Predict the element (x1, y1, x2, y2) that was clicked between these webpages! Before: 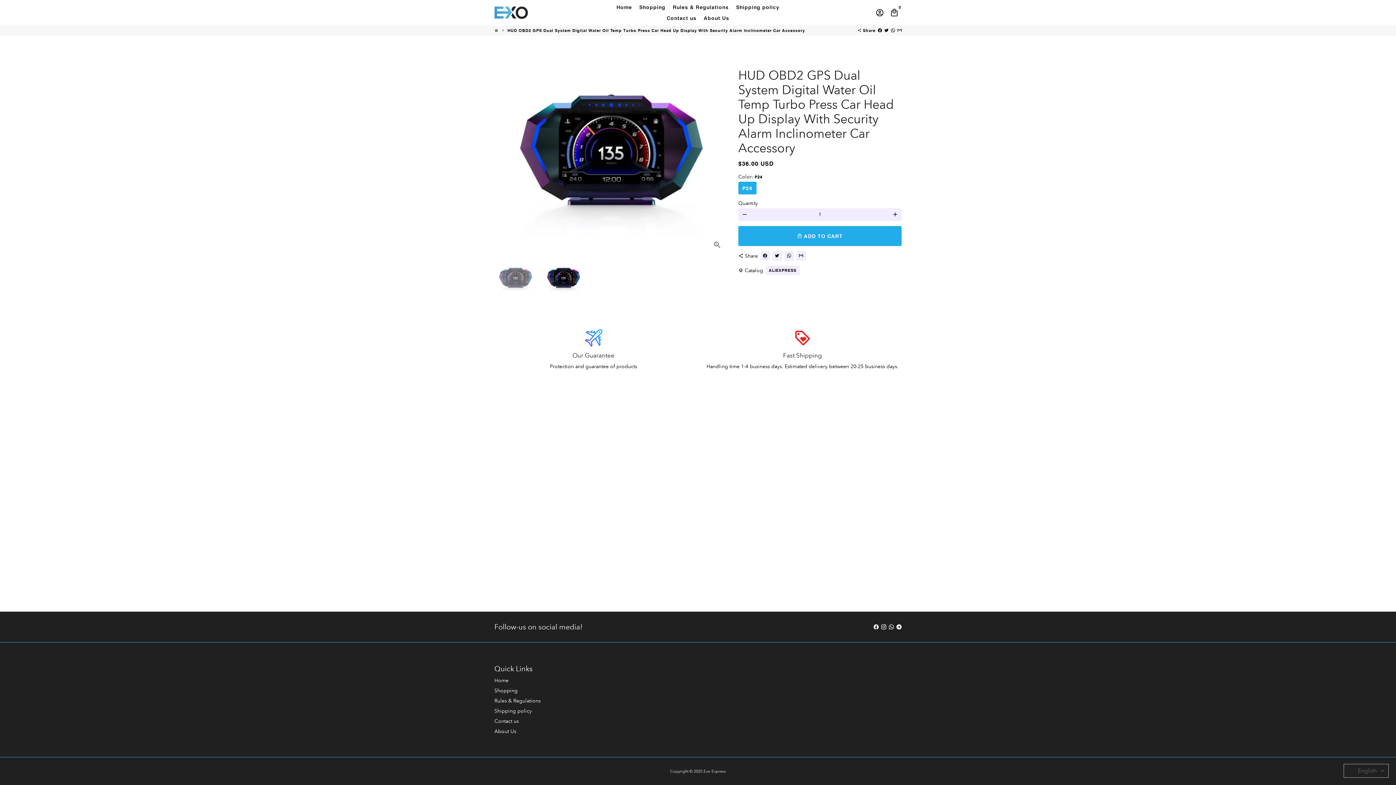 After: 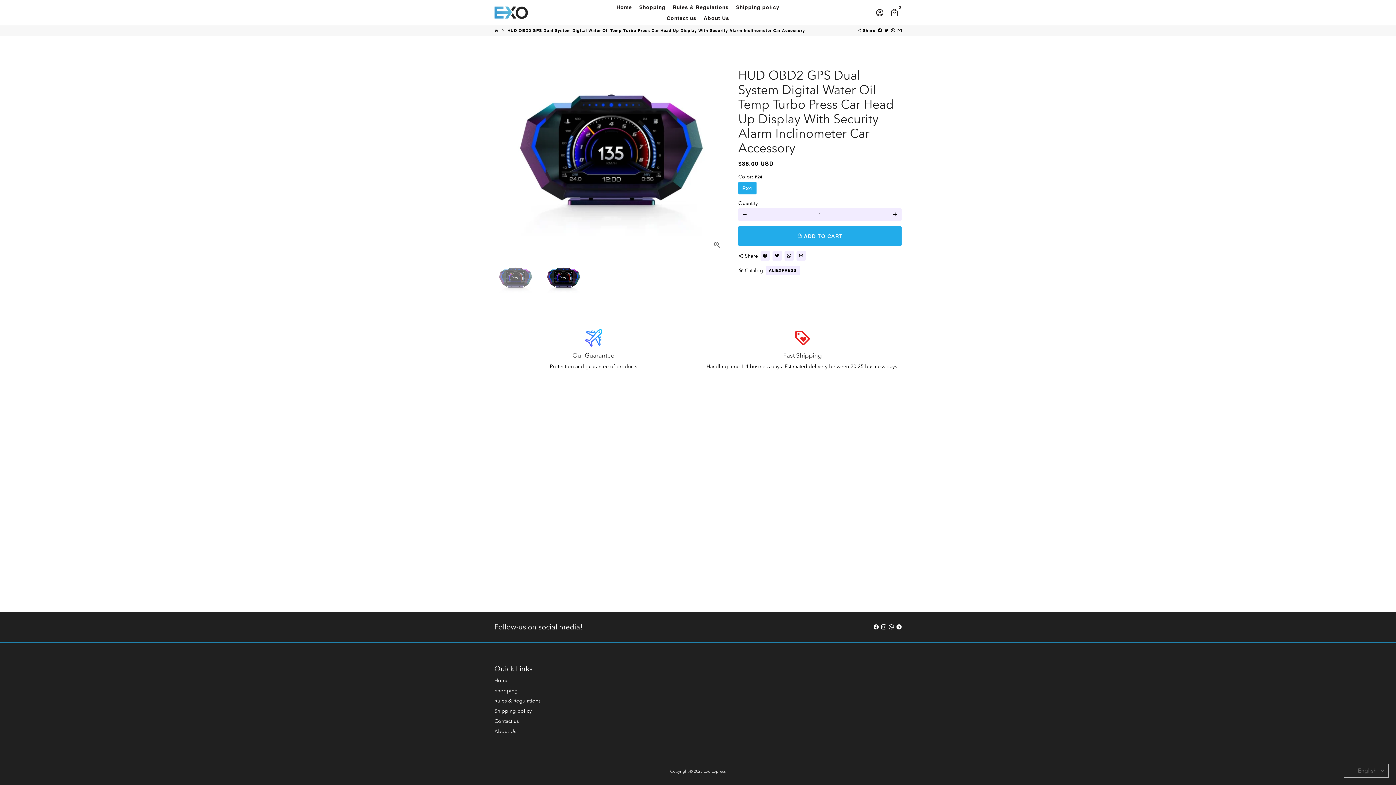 Action: bbox: (891, 28, 895, 33) label: Share on Whatsapp